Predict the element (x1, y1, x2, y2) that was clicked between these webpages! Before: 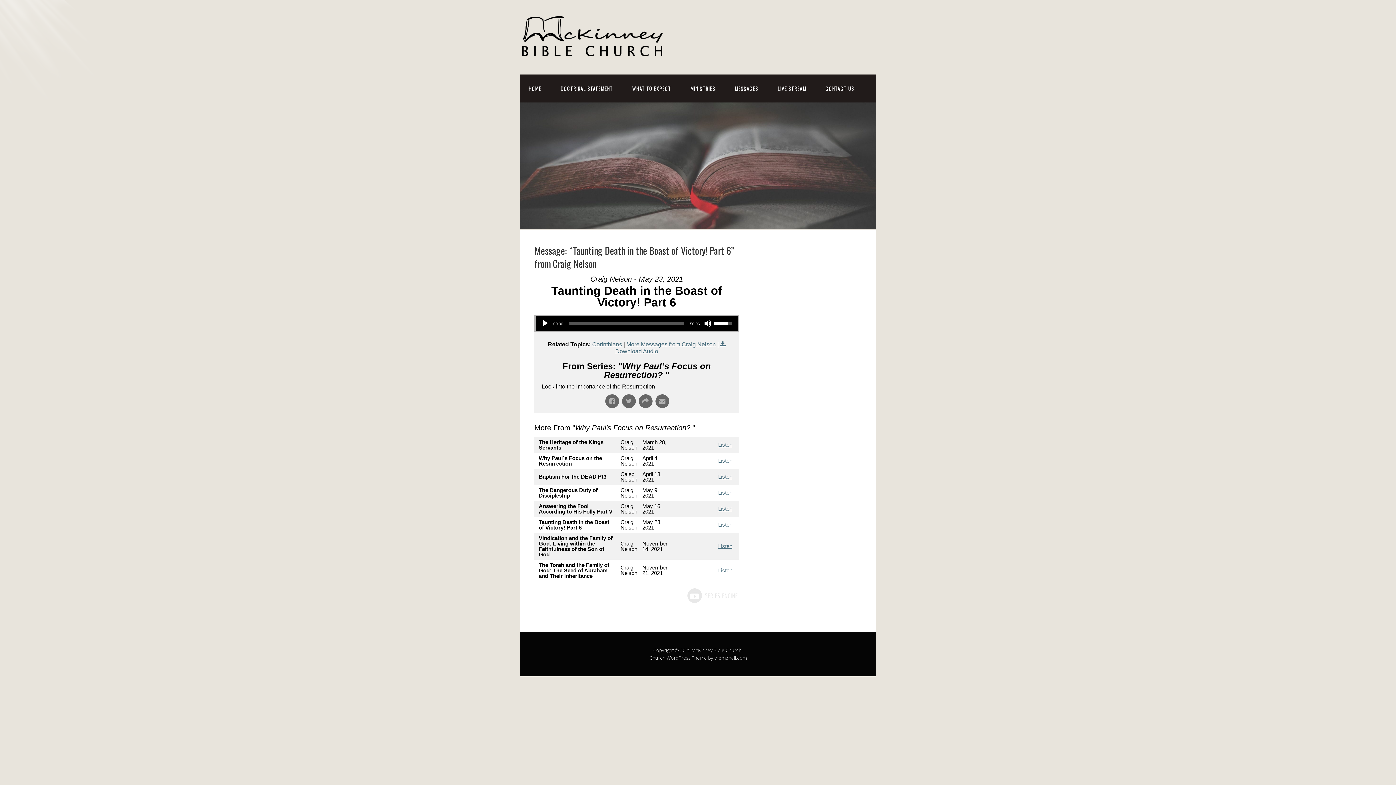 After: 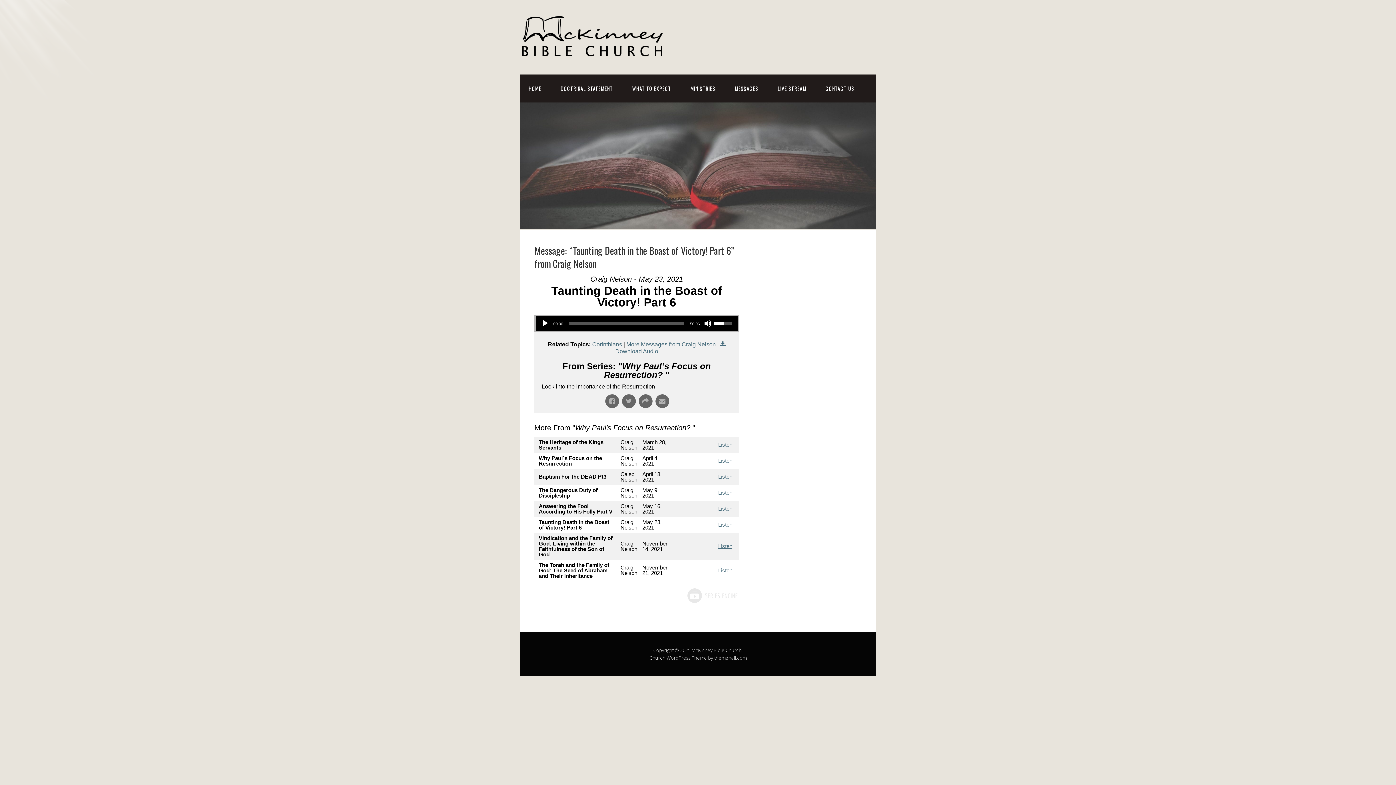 Action: label: Volume Slider bbox: (713, 316, 734, 329)